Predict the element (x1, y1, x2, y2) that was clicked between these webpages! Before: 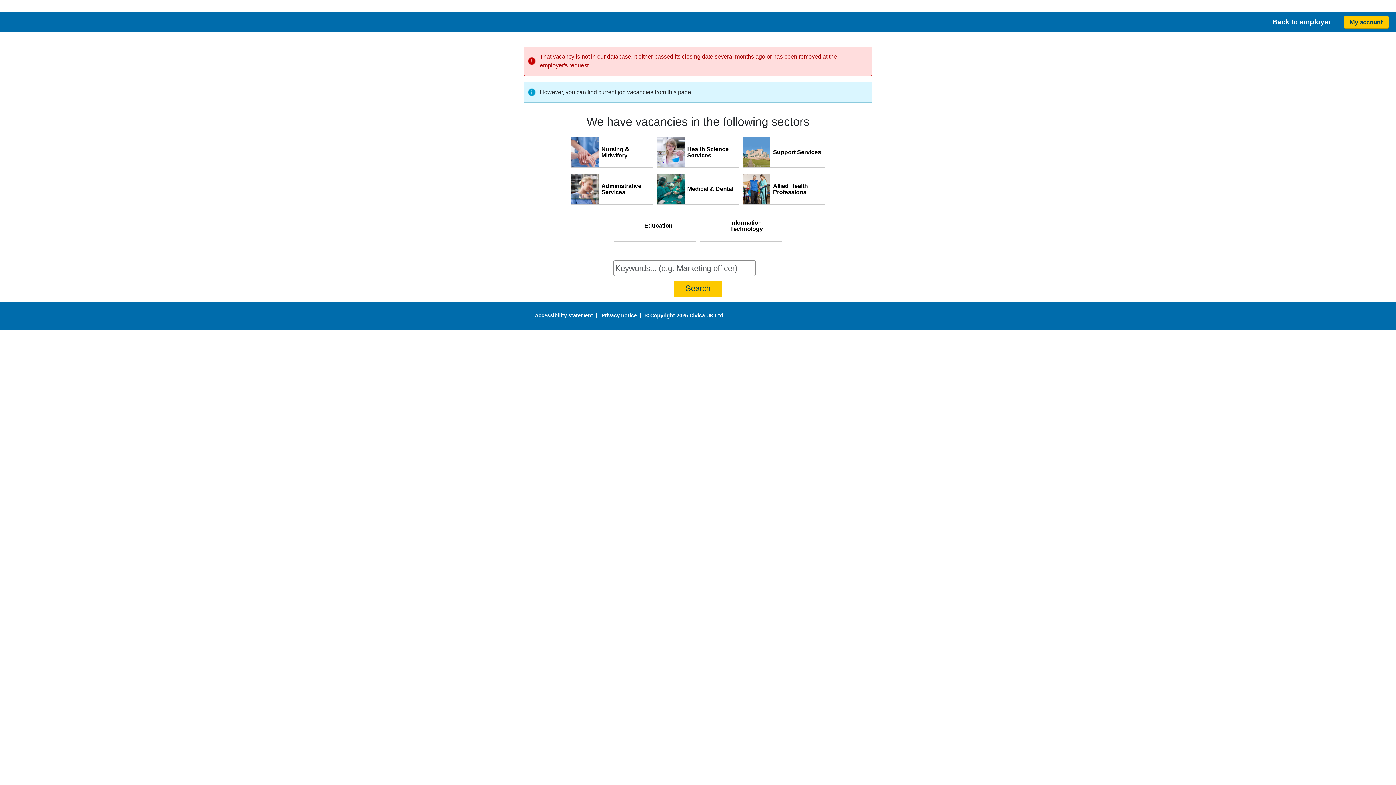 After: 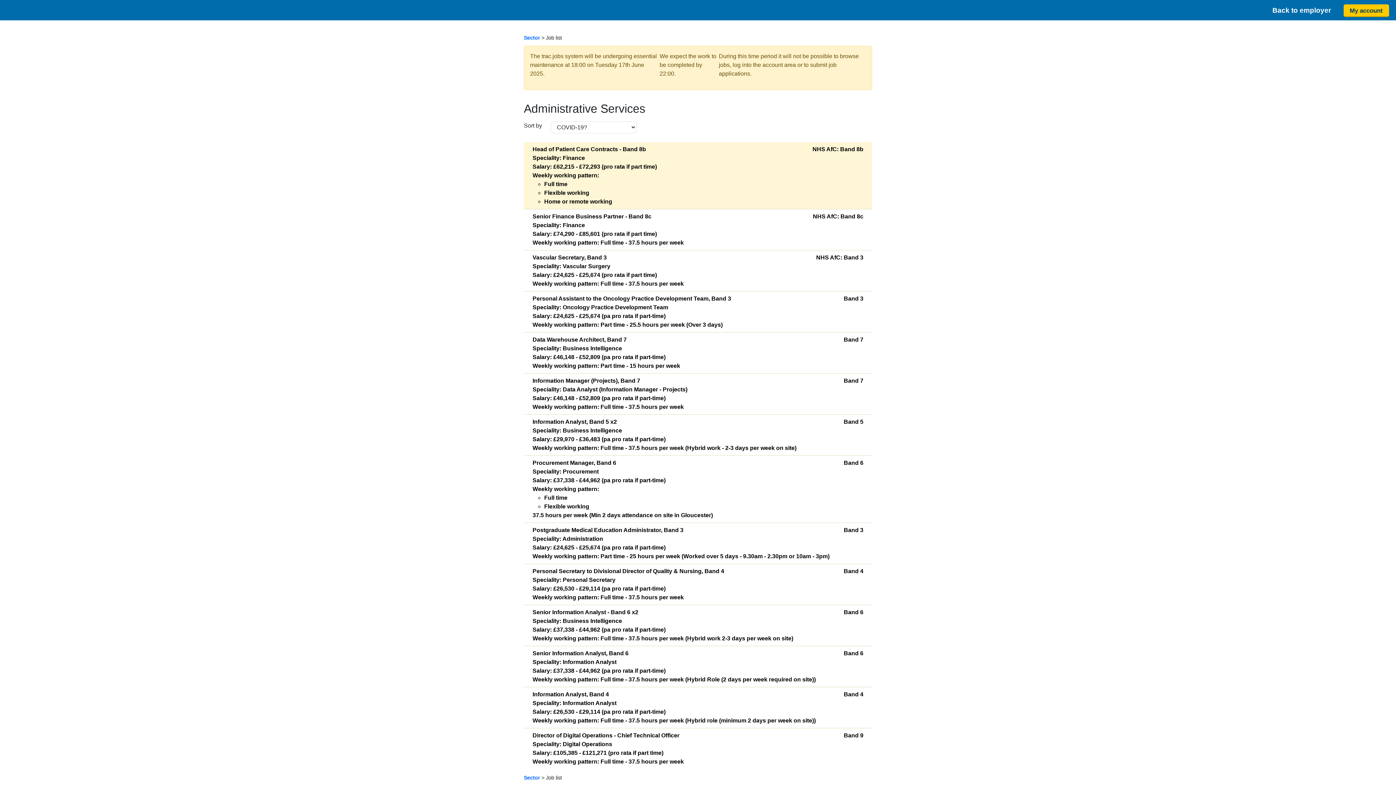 Action: bbox: (571, 174, 653, 205) label: 	
Administrative Services